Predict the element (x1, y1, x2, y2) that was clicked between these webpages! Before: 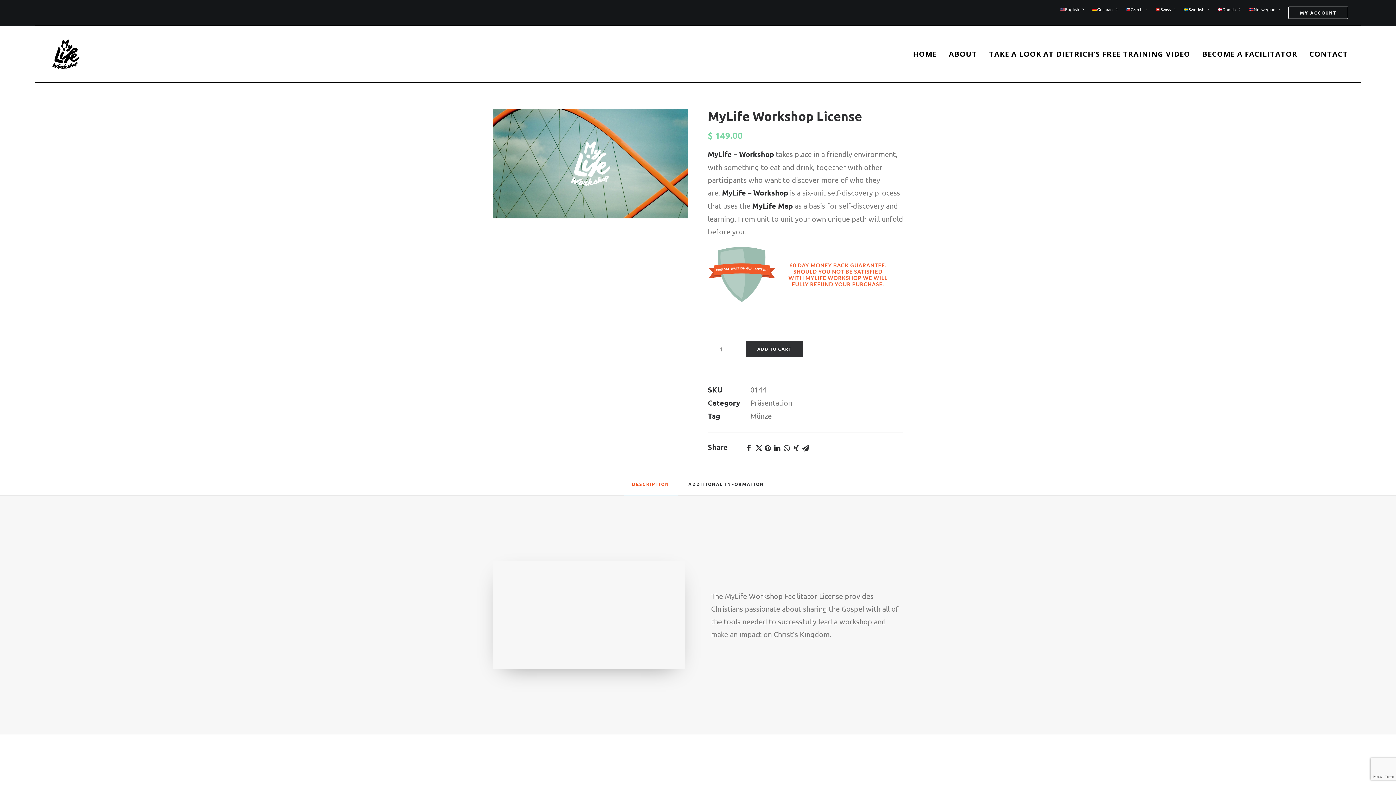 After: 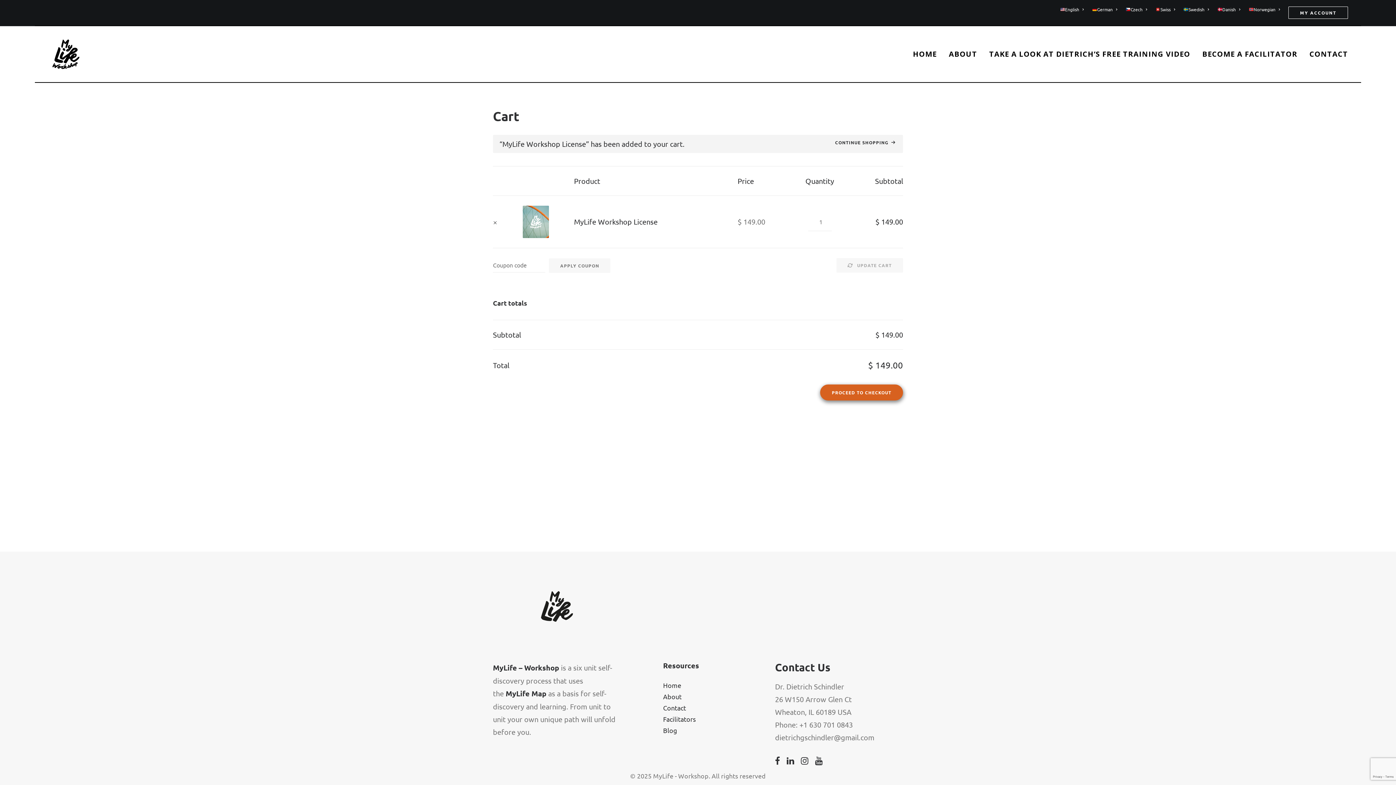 Action: label: ADD TO CART bbox: (745, 341, 803, 357)